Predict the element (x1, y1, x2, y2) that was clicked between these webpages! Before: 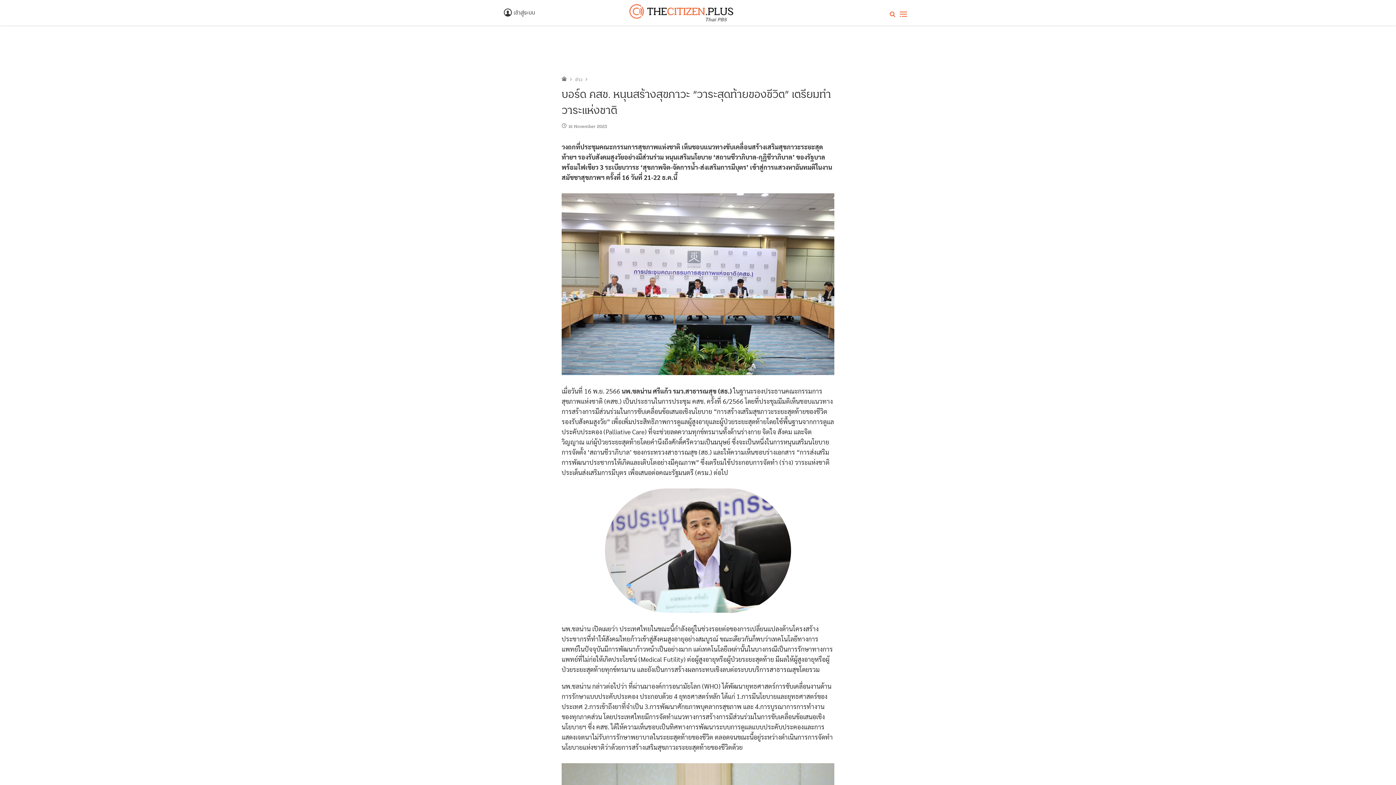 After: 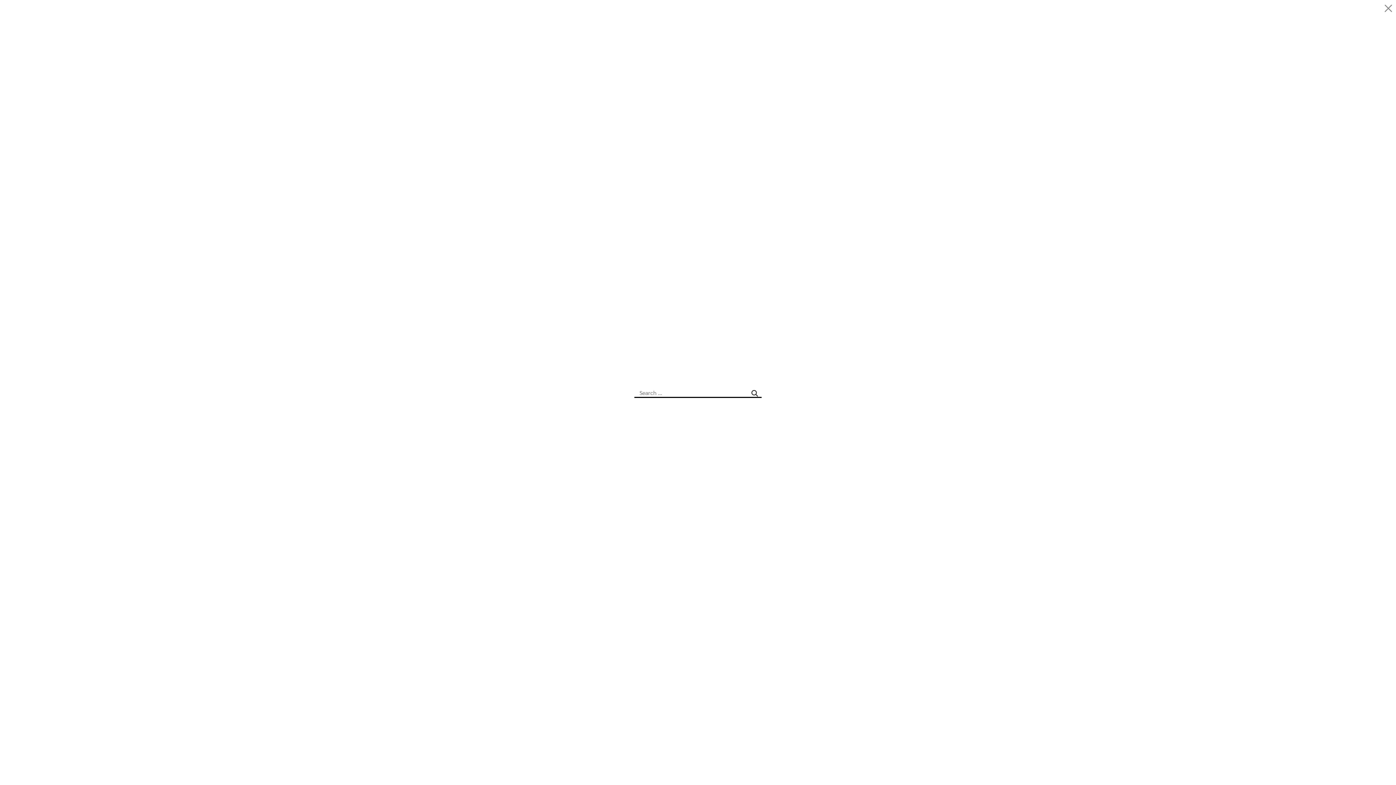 Action: bbox: (889, 11, 896, 18)